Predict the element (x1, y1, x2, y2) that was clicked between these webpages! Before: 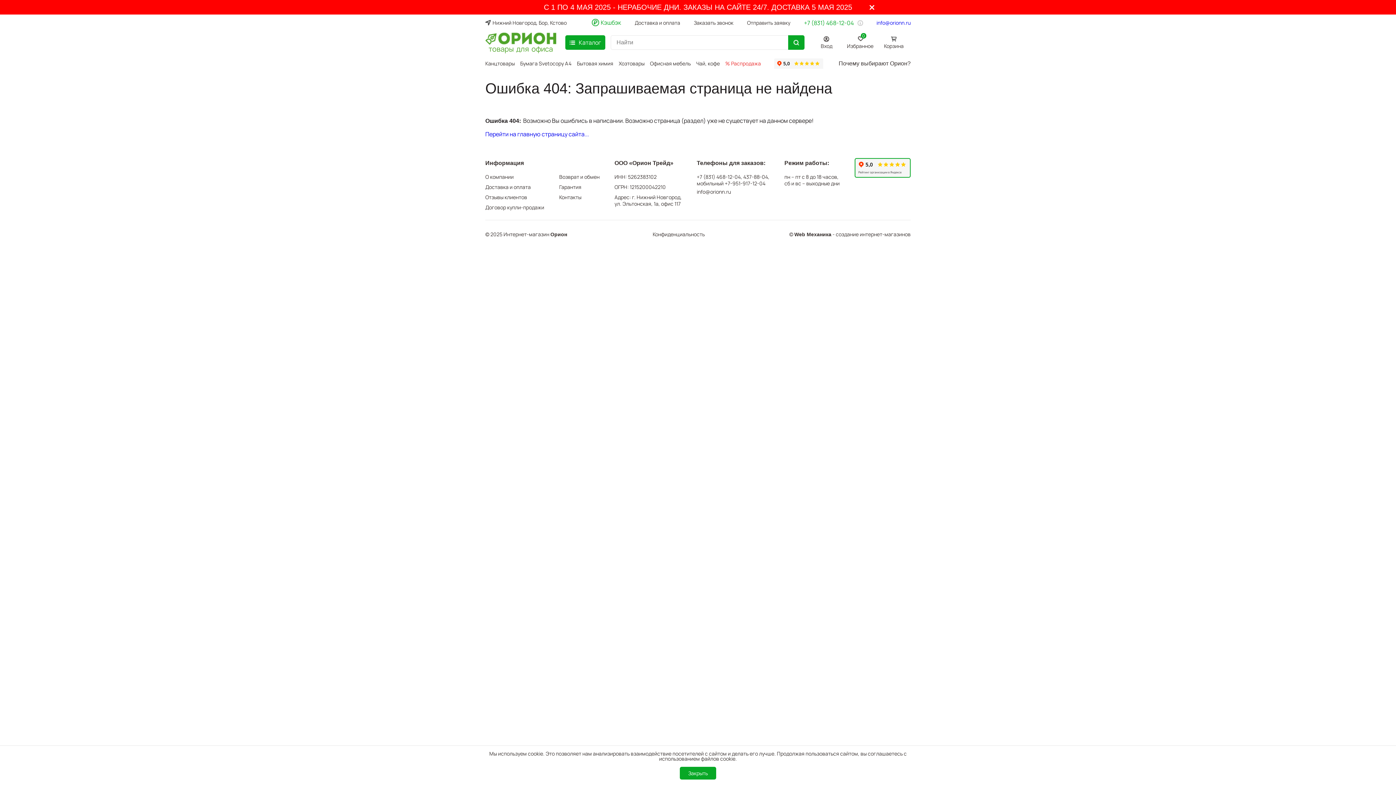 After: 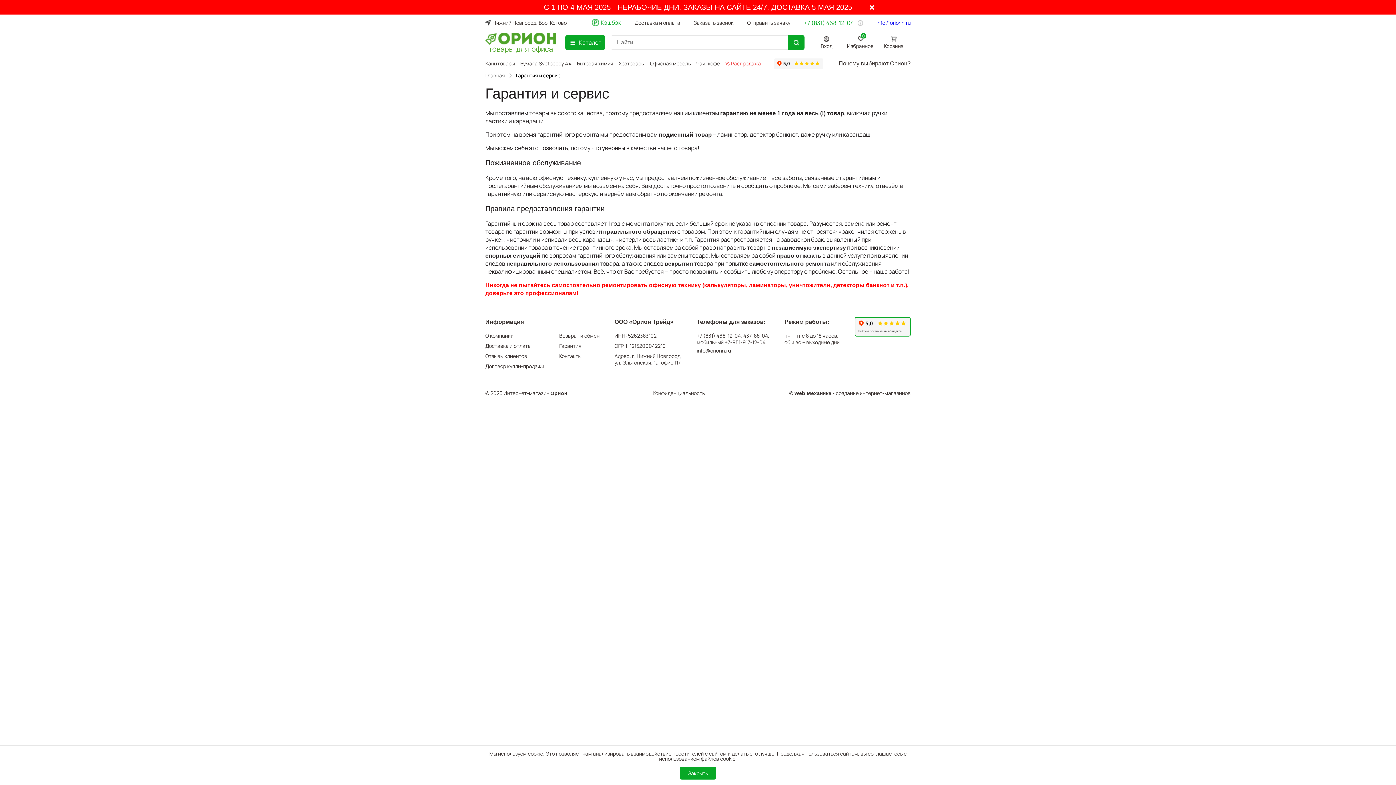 Action: bbox: (559, 182, 581, 192) label: Гарантия